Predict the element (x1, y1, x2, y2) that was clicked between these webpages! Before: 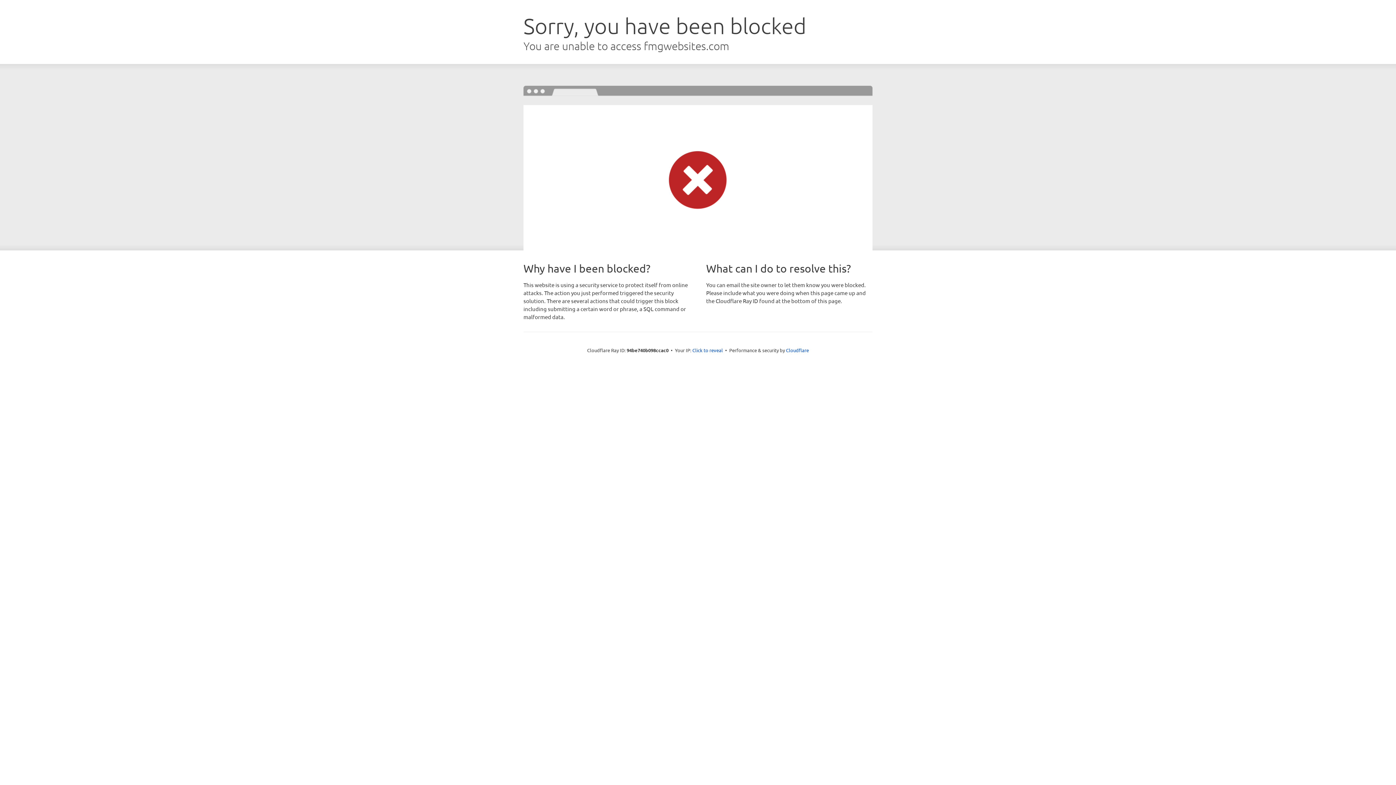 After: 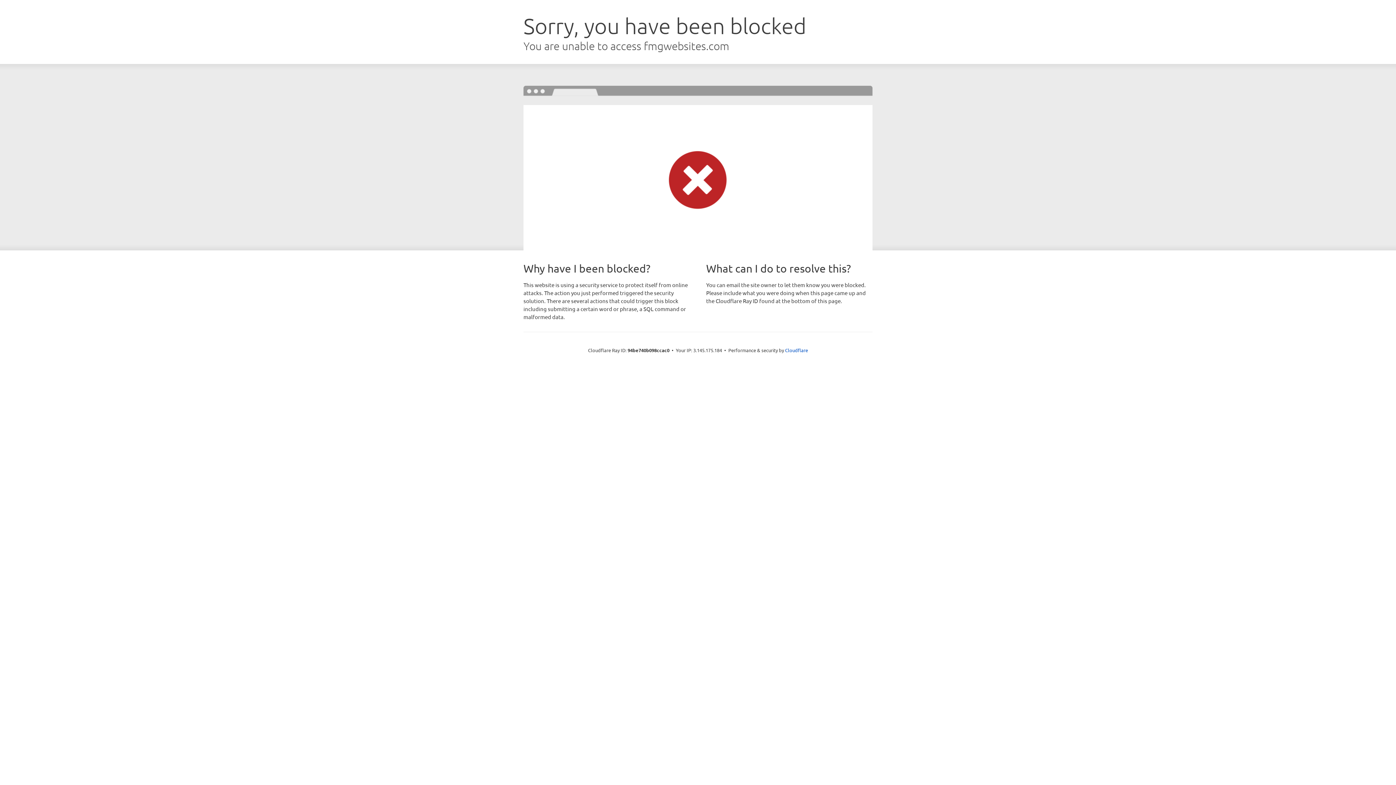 Action: label: Click to reveal bbox: (692, 346, 723, 353)